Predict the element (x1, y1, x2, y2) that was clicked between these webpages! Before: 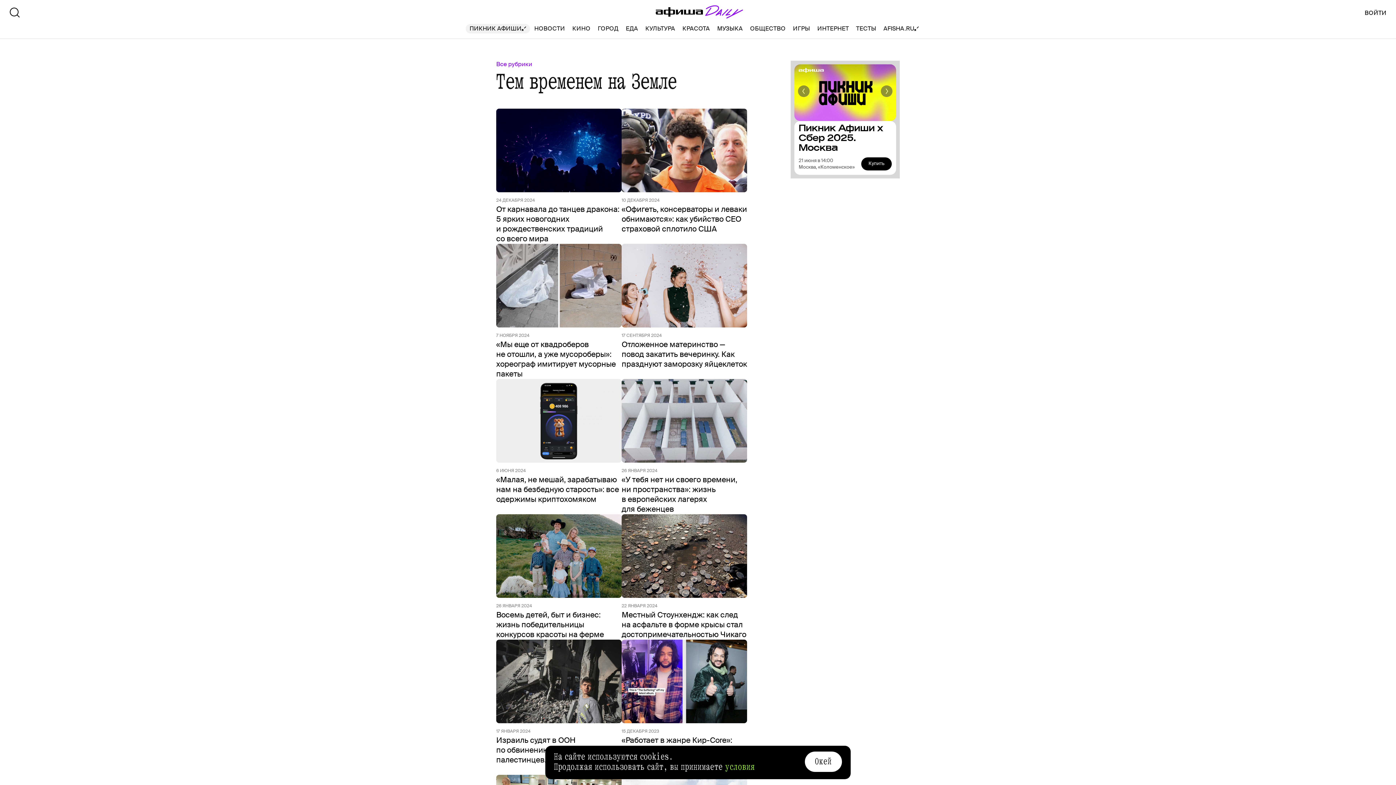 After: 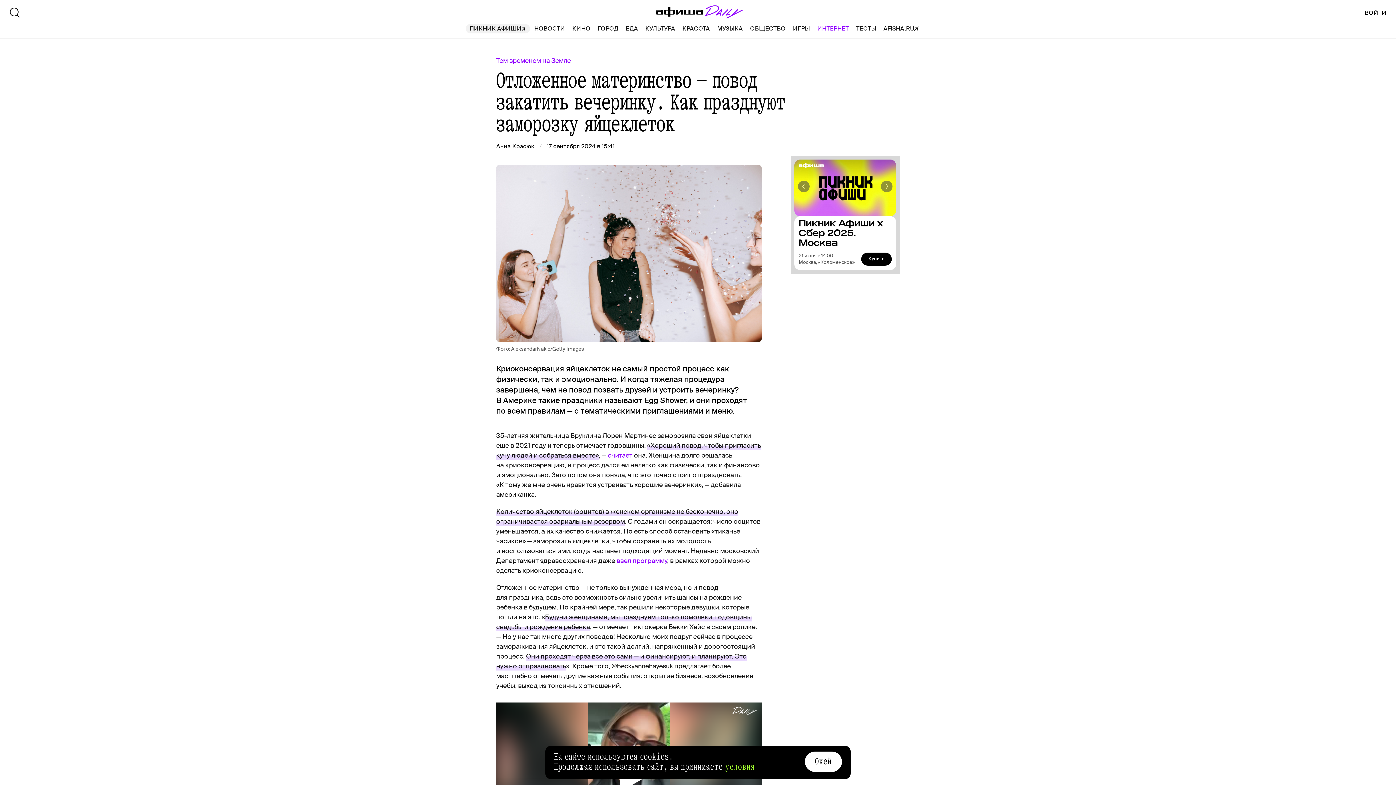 Action: label: 17 СЕНТЯБРЯ 2024
Отложенное материнство — повод закатить вечеринку. Как празднуют заморозку яйцеклеток bbox: (621, 244, 747, 369)